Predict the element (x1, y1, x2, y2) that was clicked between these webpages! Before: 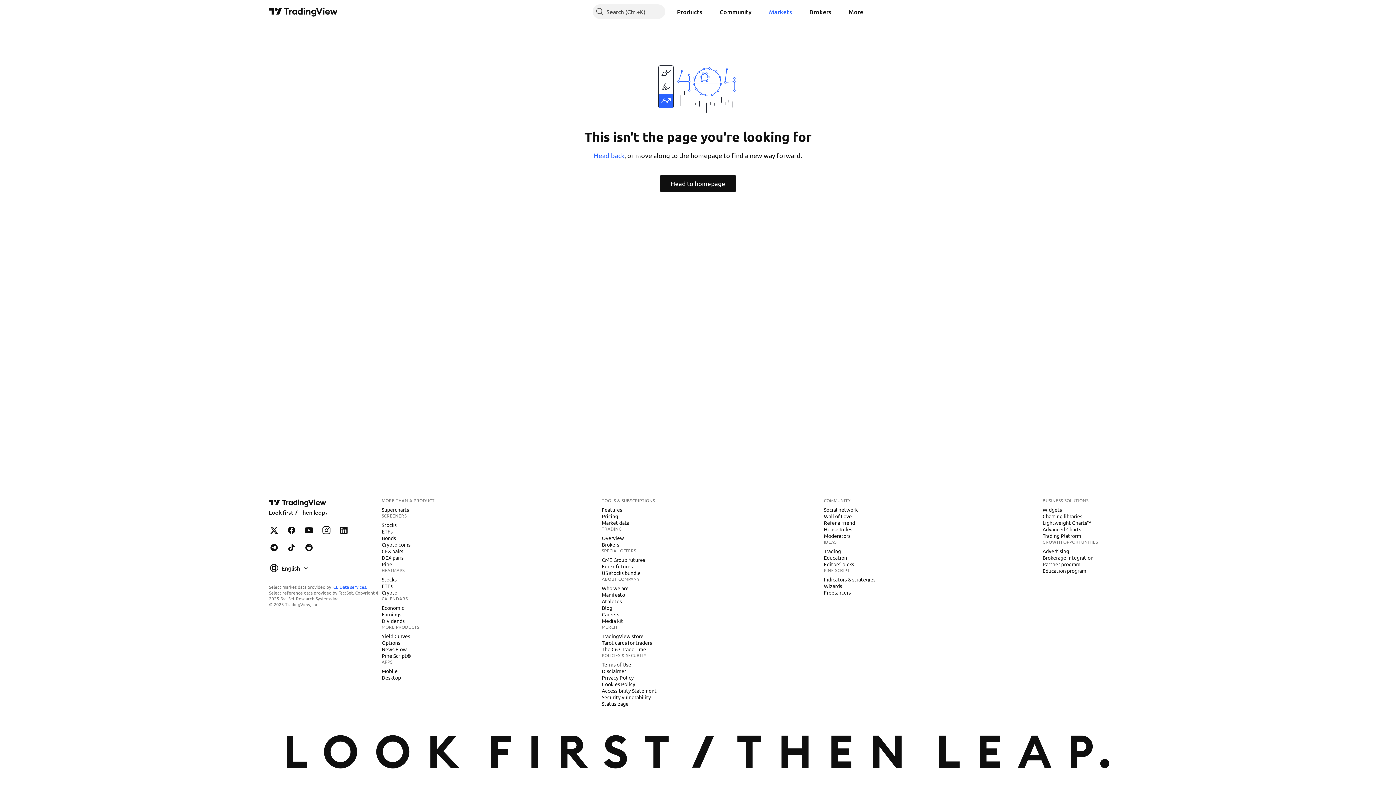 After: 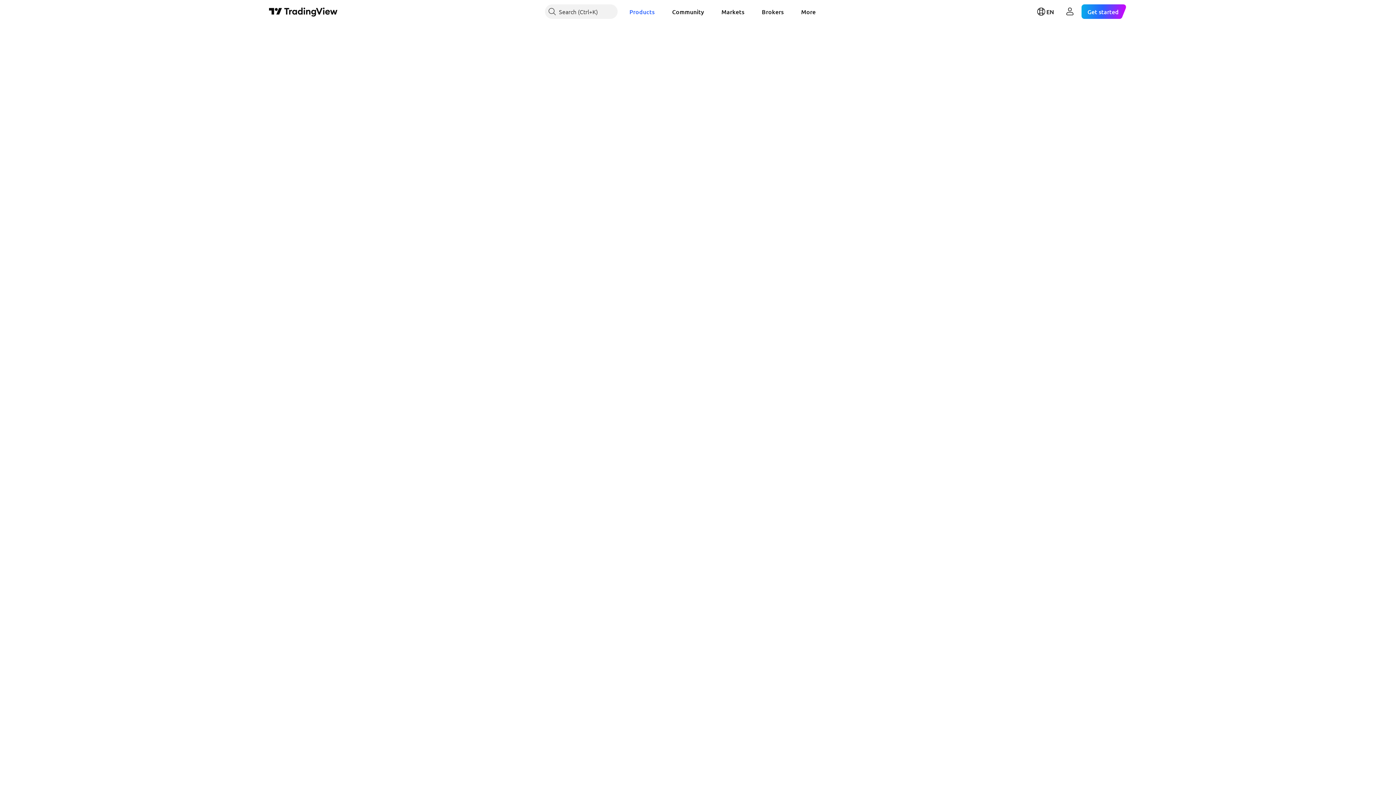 Action: label: ETFs bbox: (378, 582, 395, 589)